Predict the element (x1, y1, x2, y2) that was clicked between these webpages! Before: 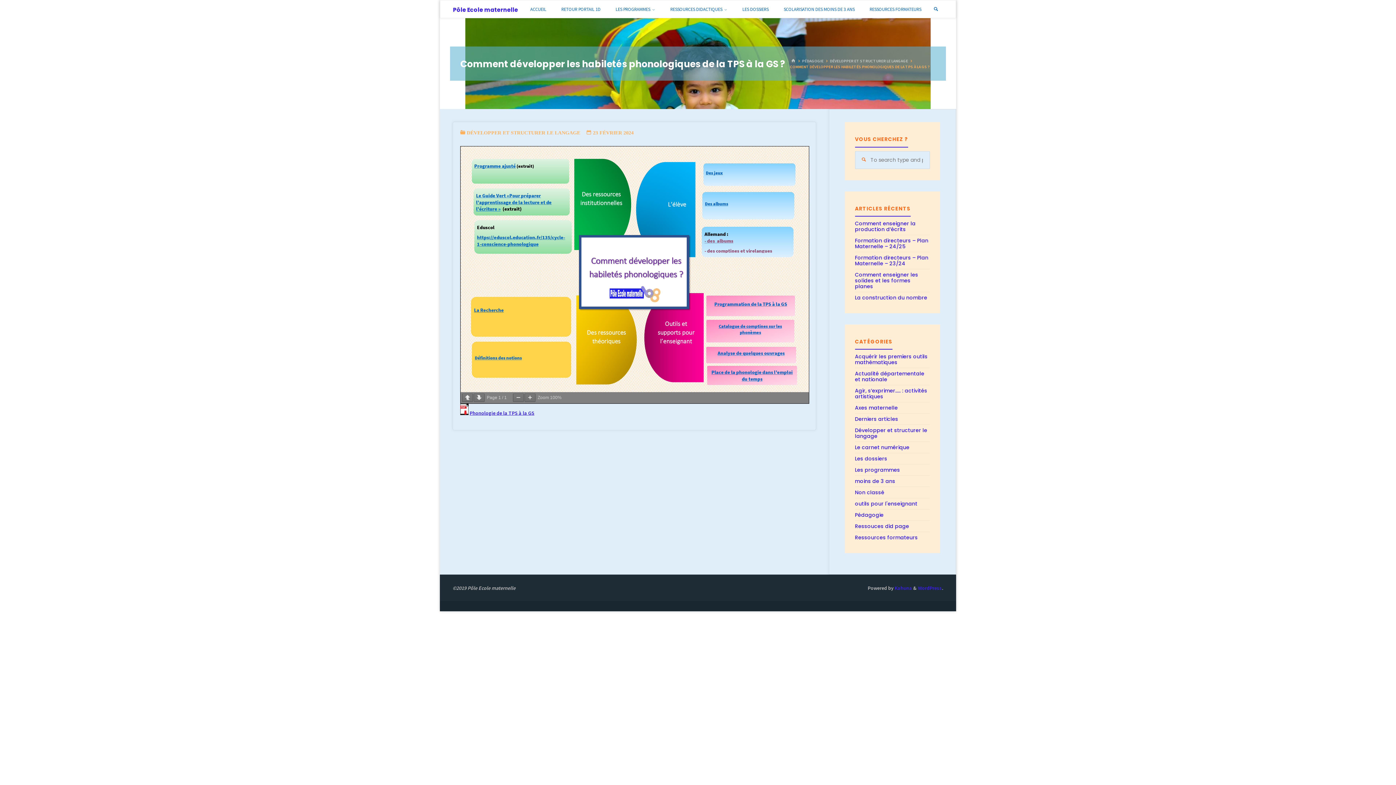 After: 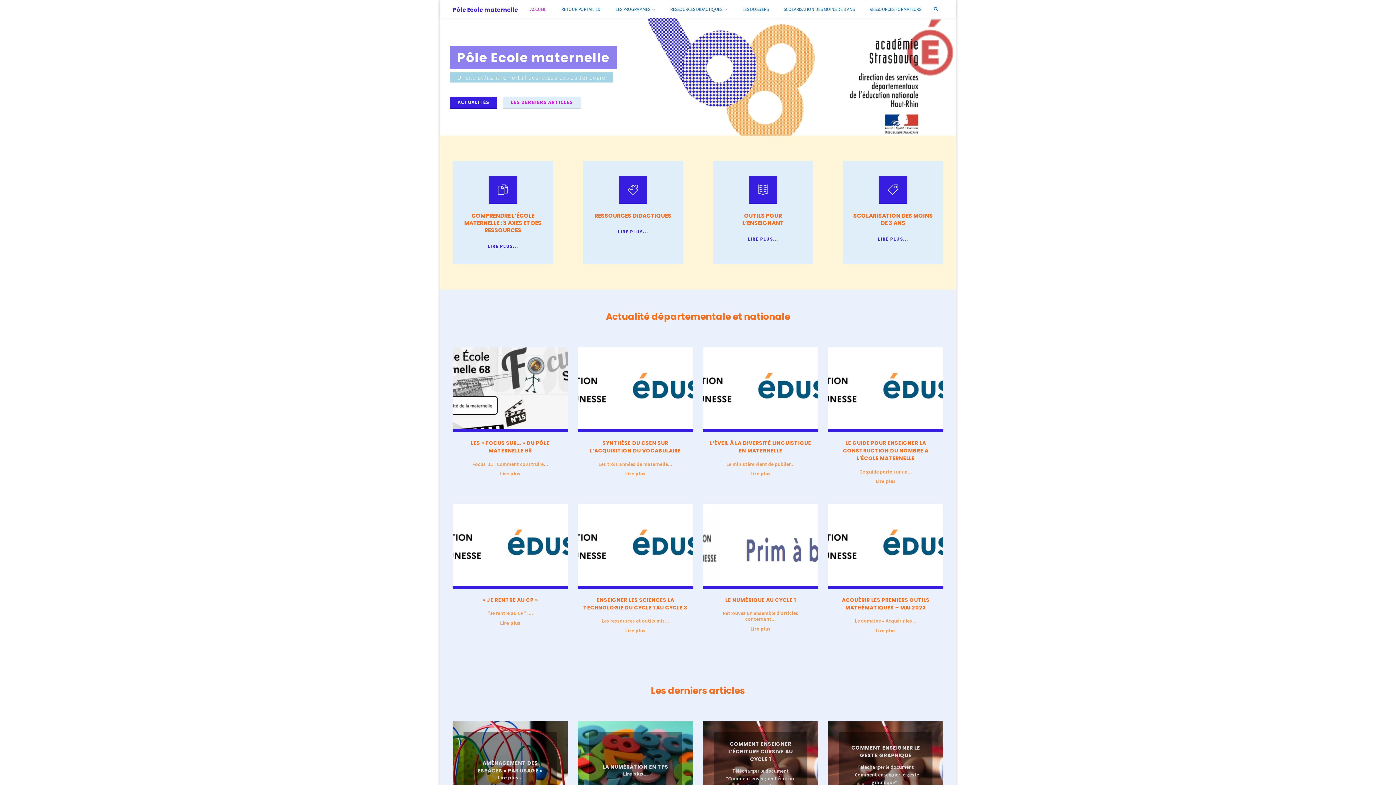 Action: bbox: (529, 0, 547, 18) label: ACCUEIL